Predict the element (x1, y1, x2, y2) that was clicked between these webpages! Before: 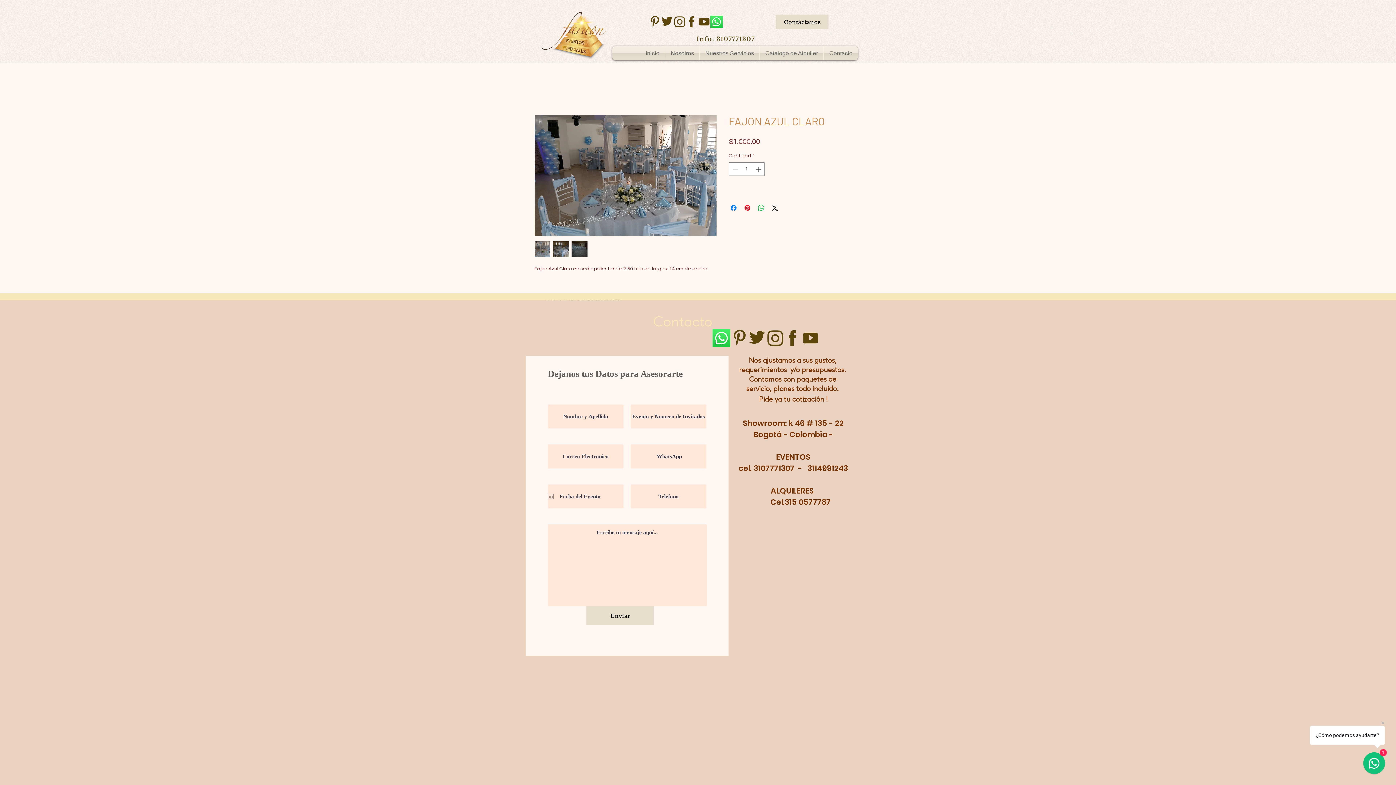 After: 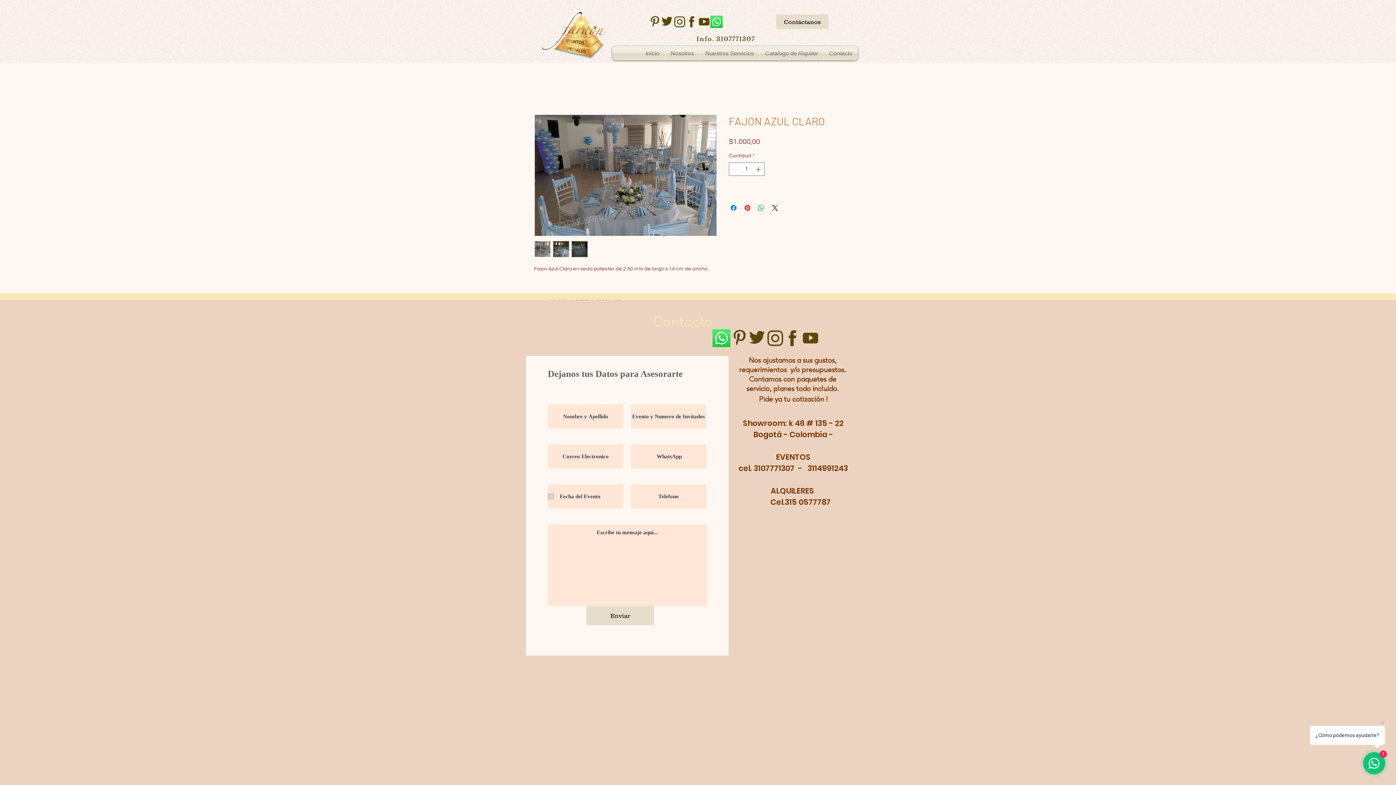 Action: bbox: (685, 15, 698, 28) label: facebook